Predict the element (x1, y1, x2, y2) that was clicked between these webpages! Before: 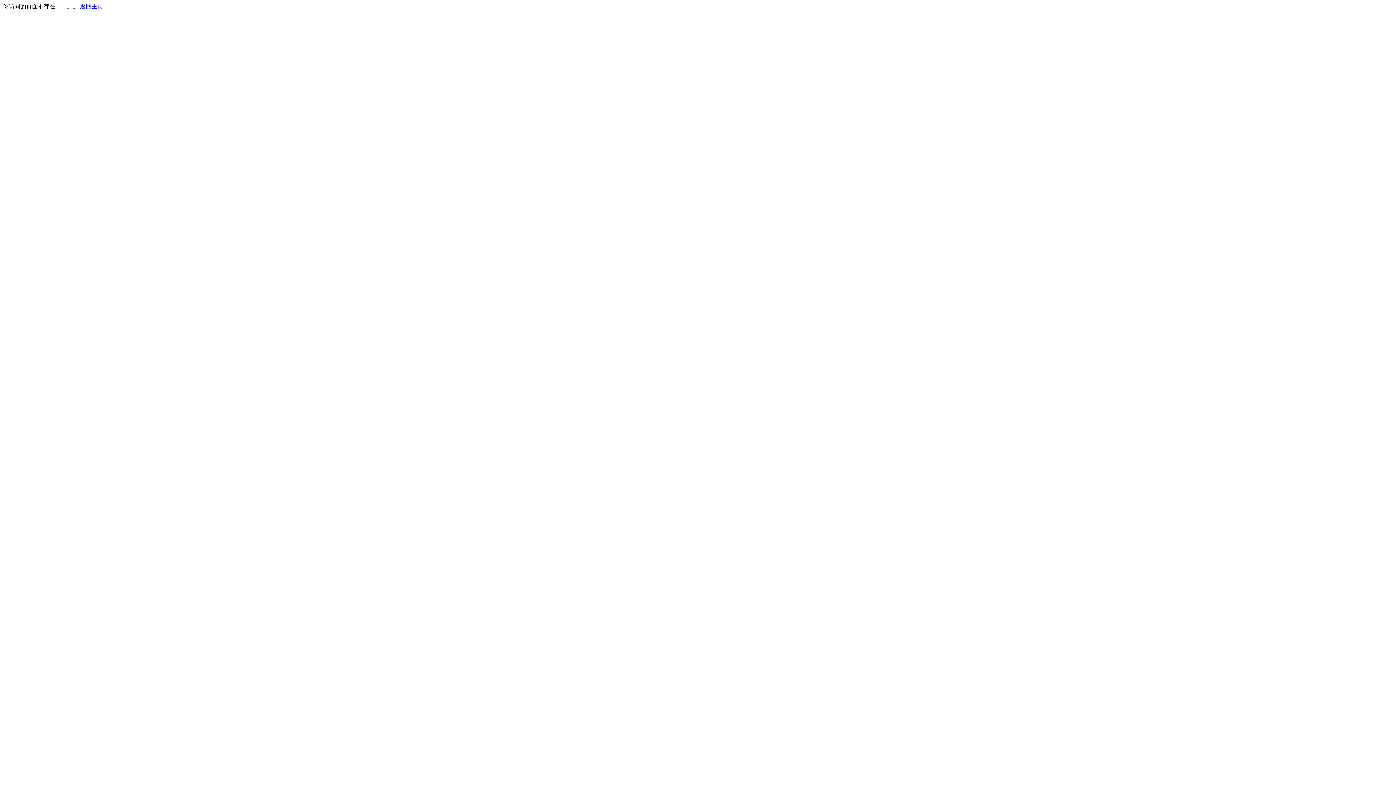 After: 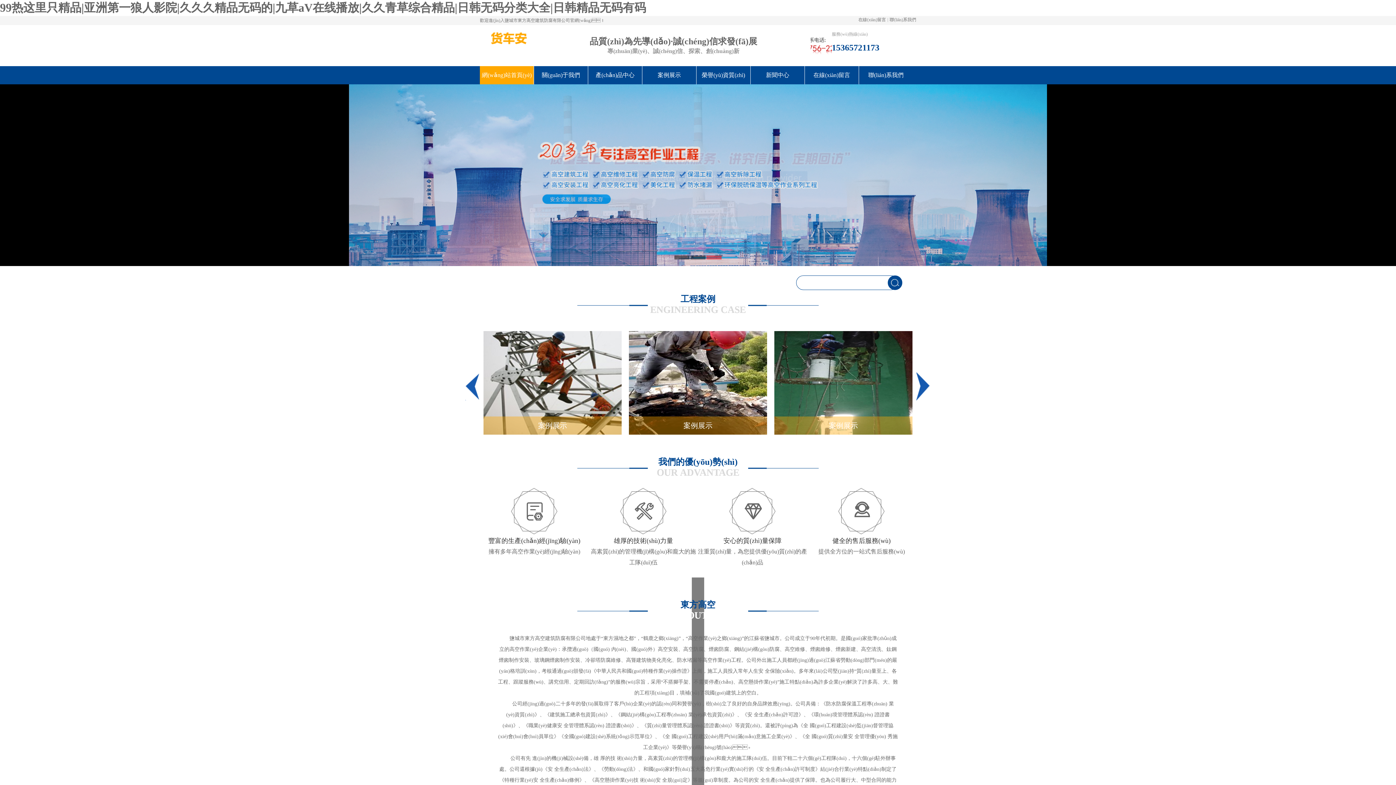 Action: bbox: (80, 3, 103, 9) label: 返回主页